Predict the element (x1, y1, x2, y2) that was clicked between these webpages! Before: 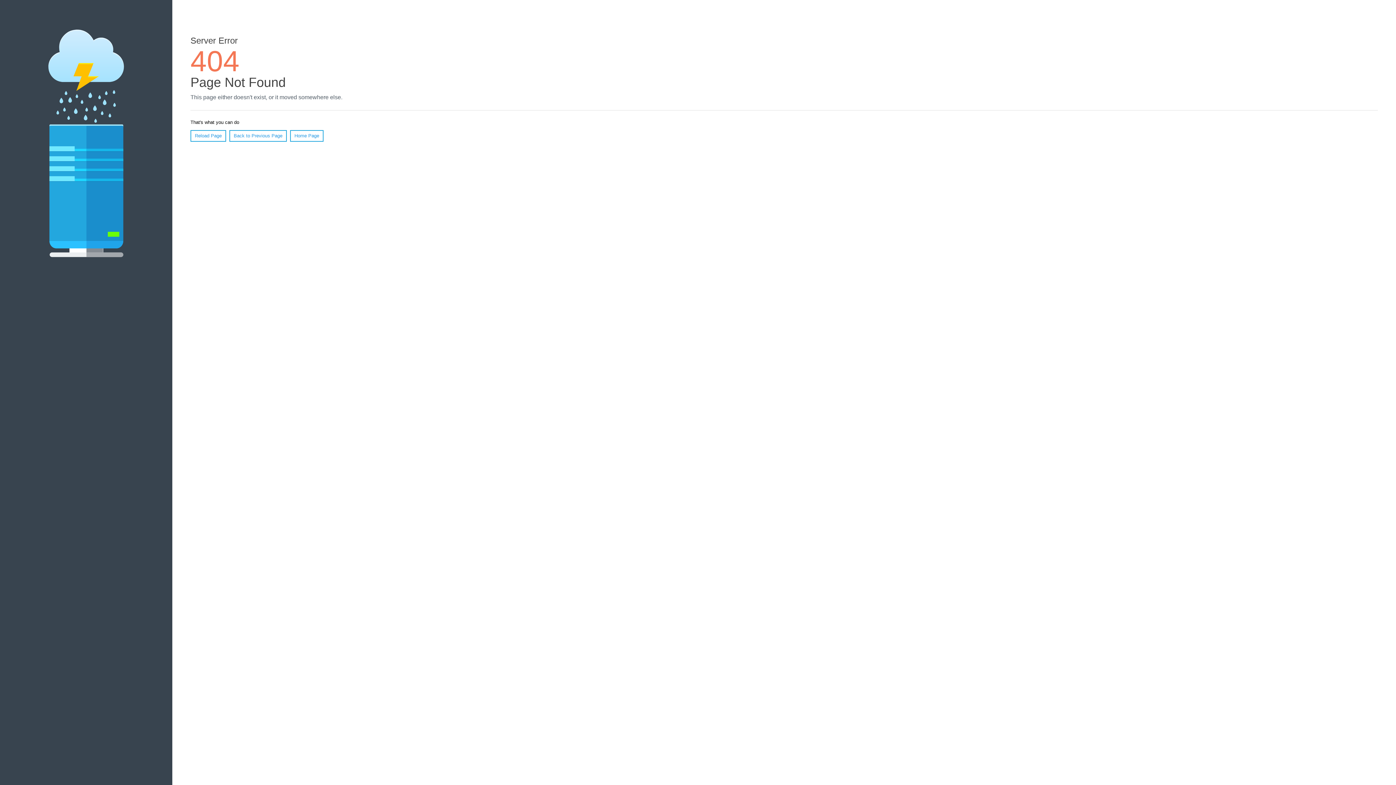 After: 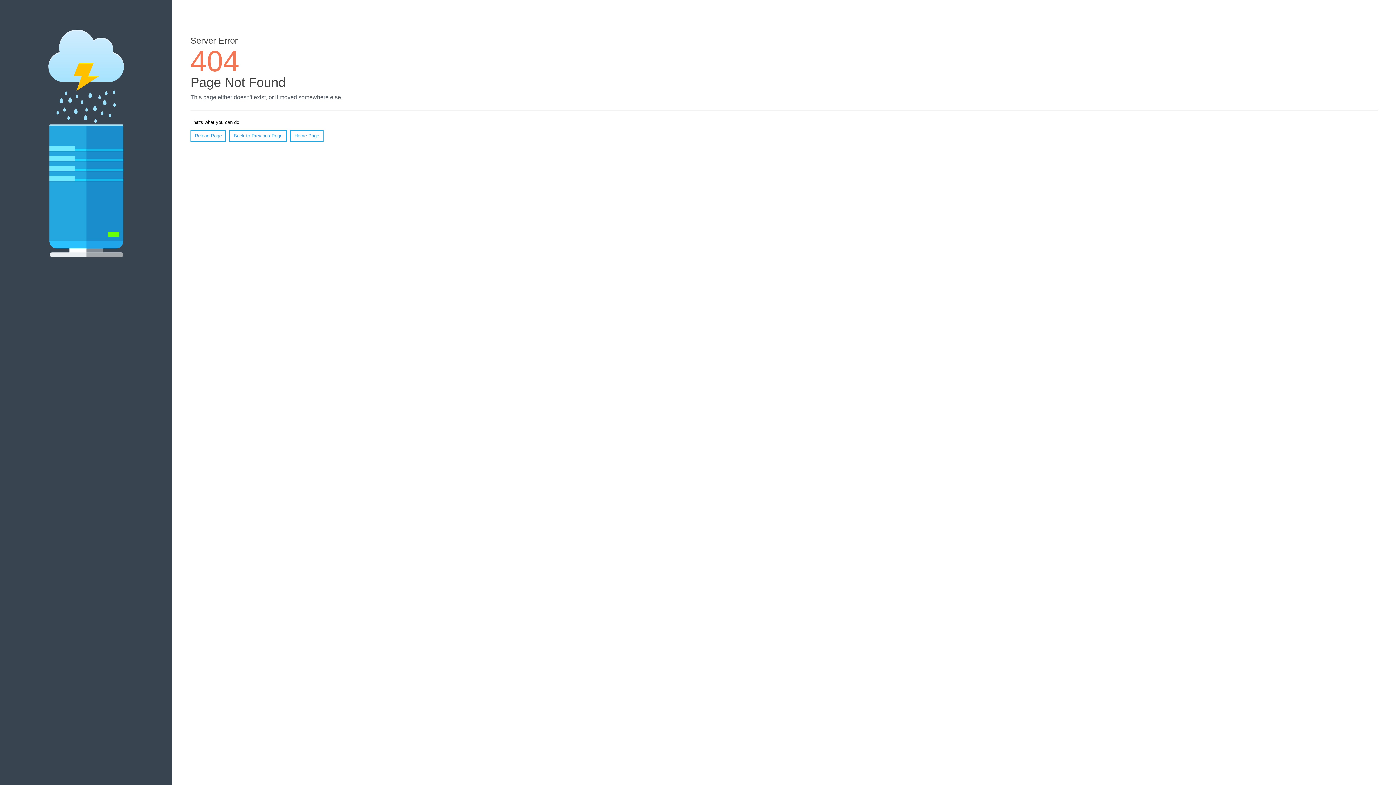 Action: bbox: (190, 130, 226, 141) label: Reload Page